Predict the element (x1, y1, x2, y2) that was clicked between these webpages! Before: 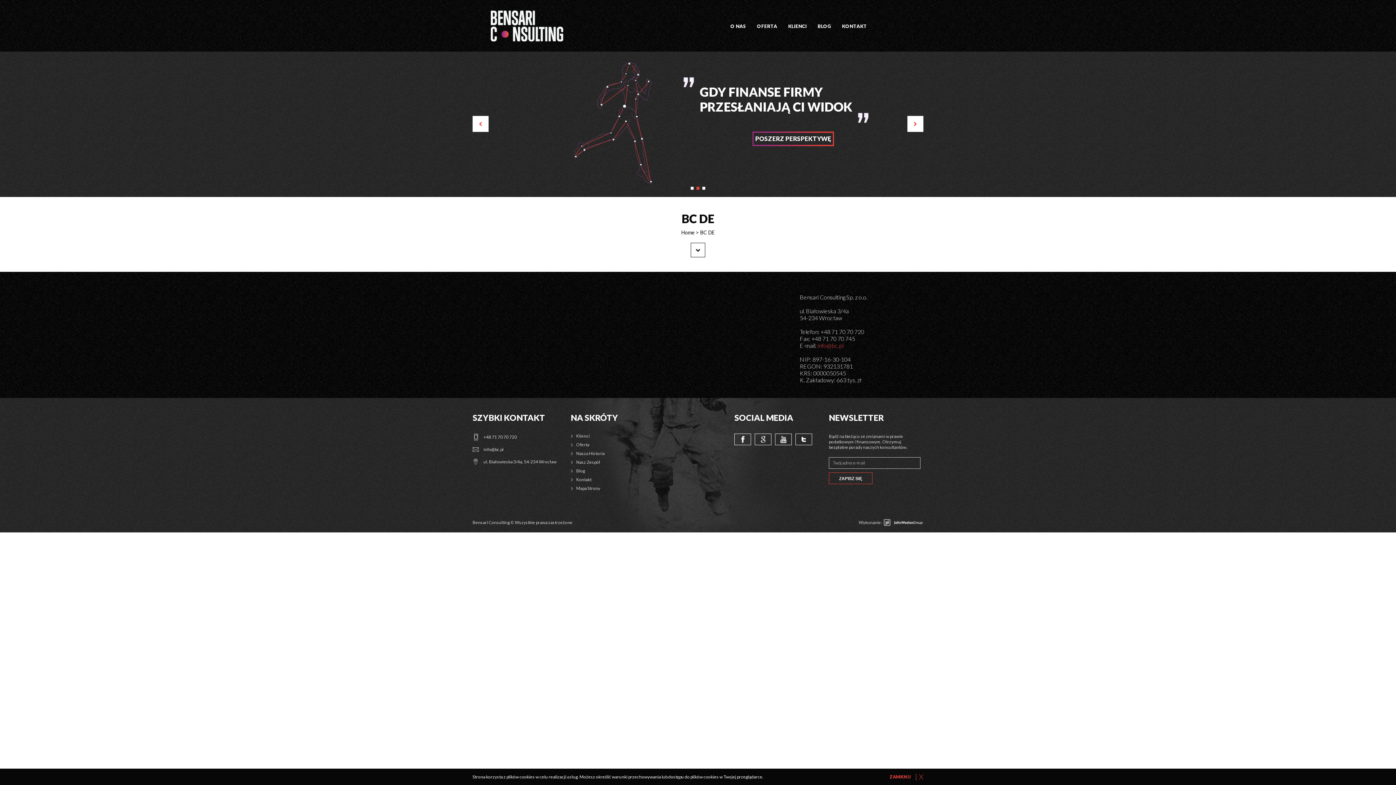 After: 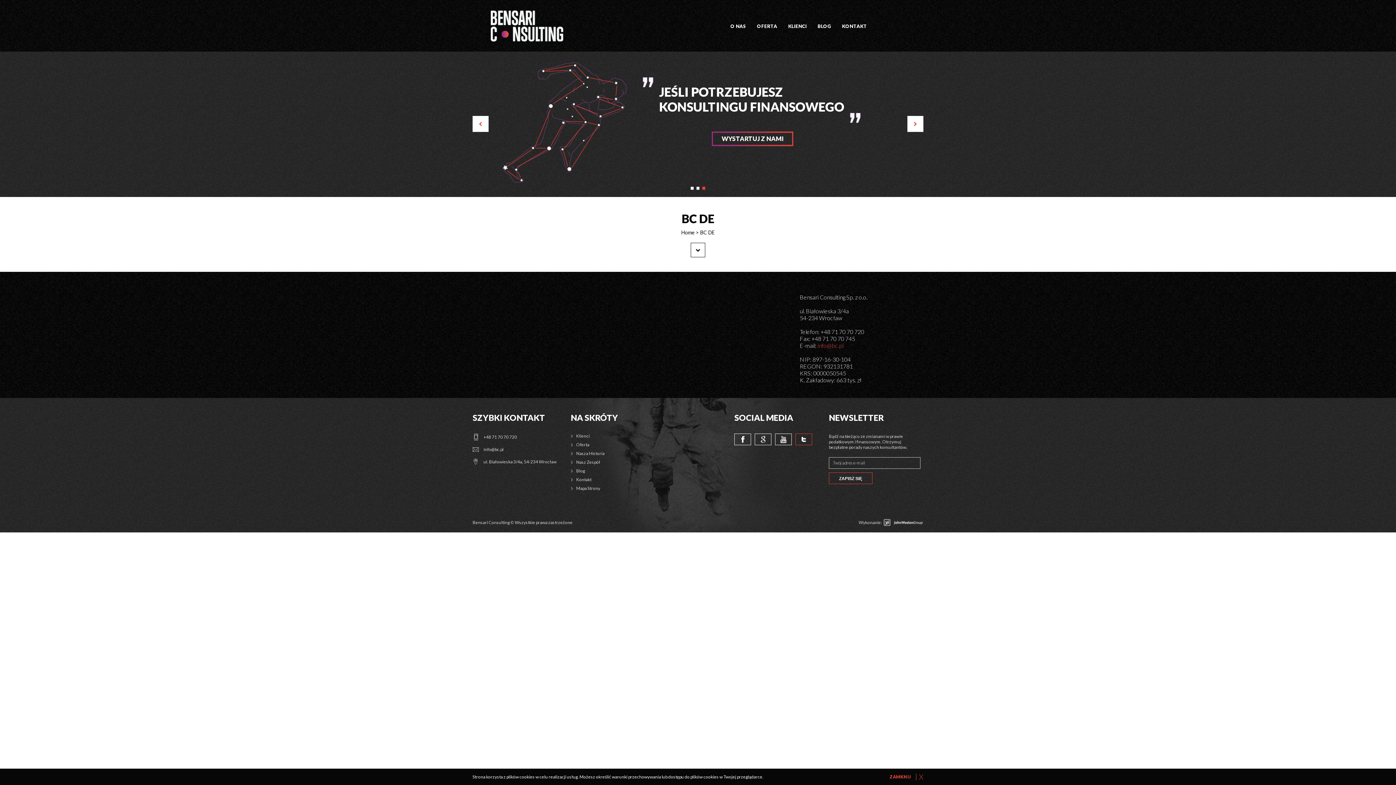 Action: bbox: (795, 433, 812, 445)